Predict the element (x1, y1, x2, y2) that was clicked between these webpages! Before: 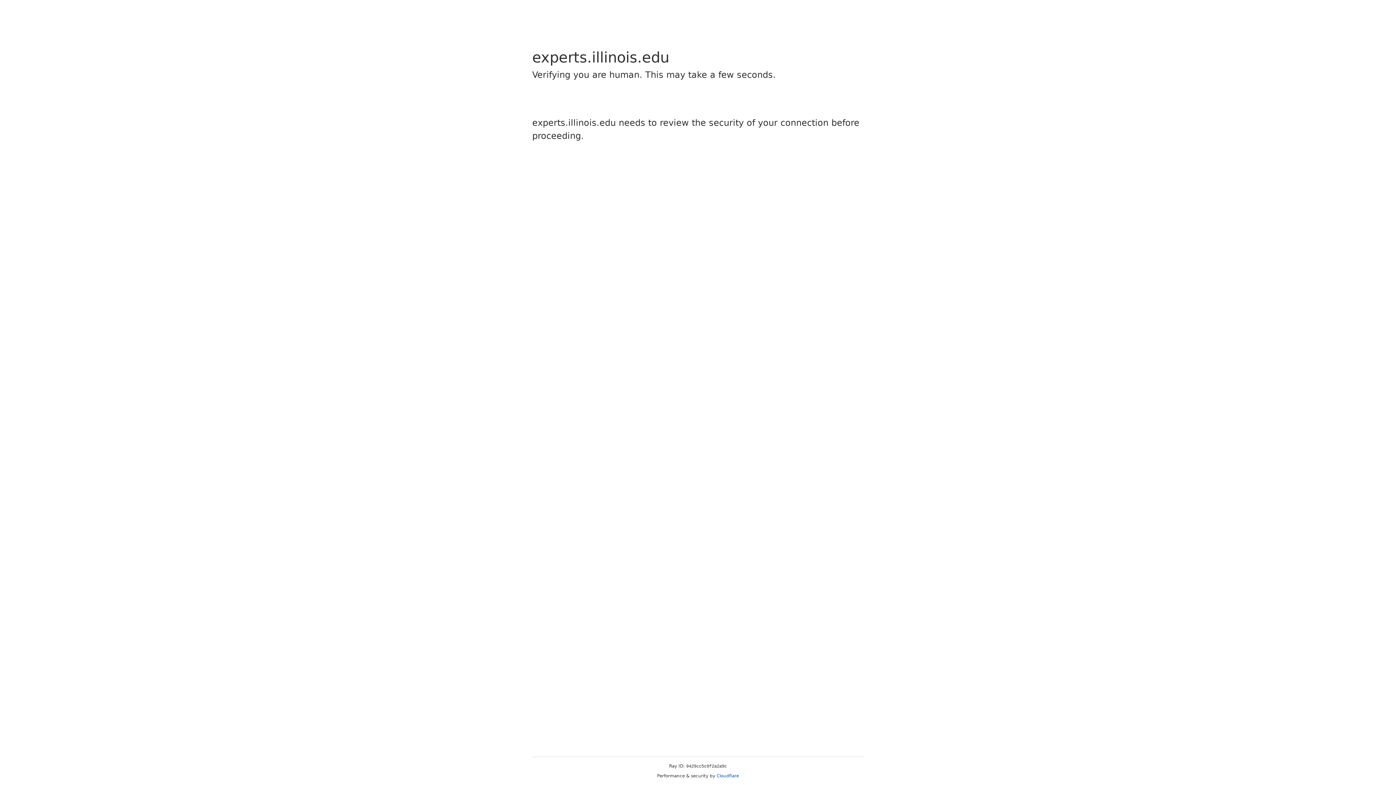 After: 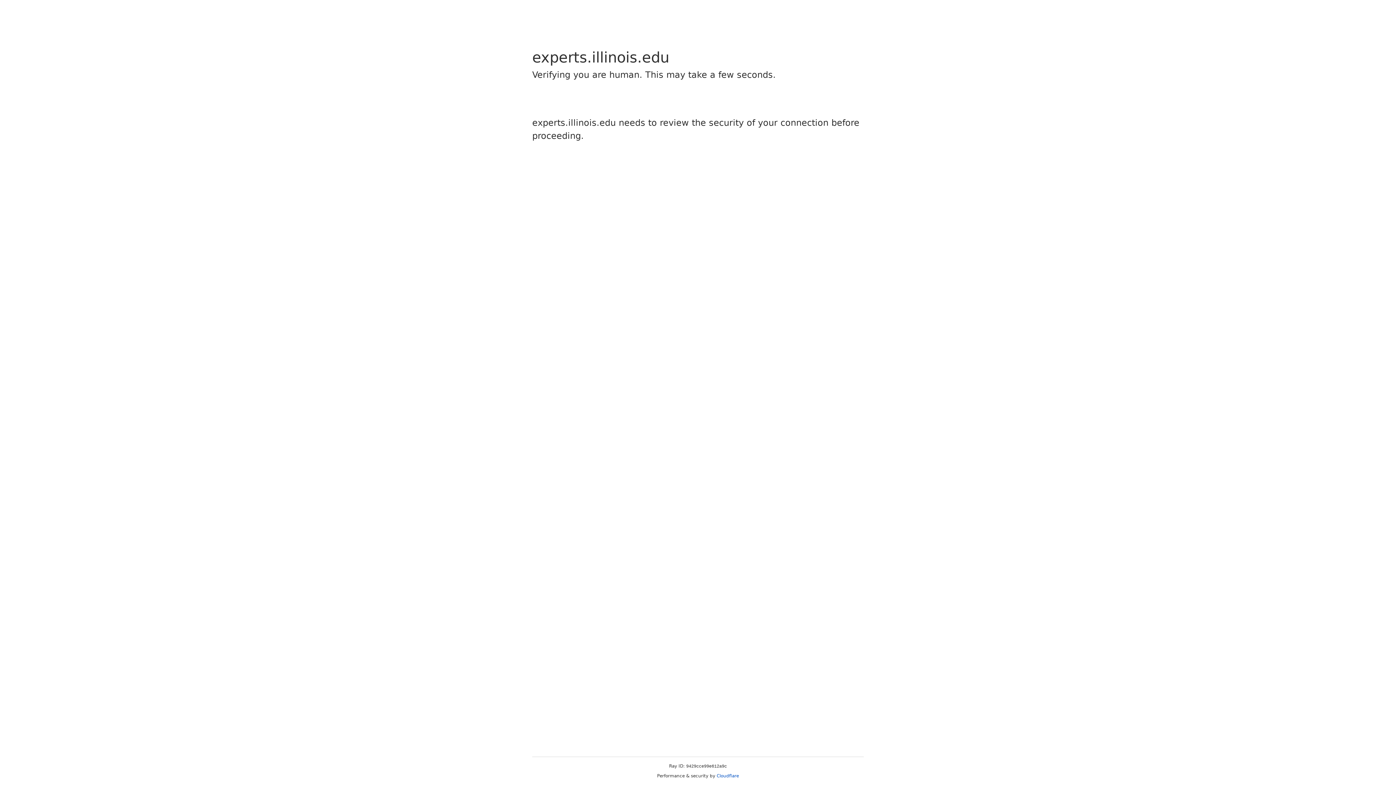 Action: bbox: (716, 773, 739, 778) label: Cloudflare